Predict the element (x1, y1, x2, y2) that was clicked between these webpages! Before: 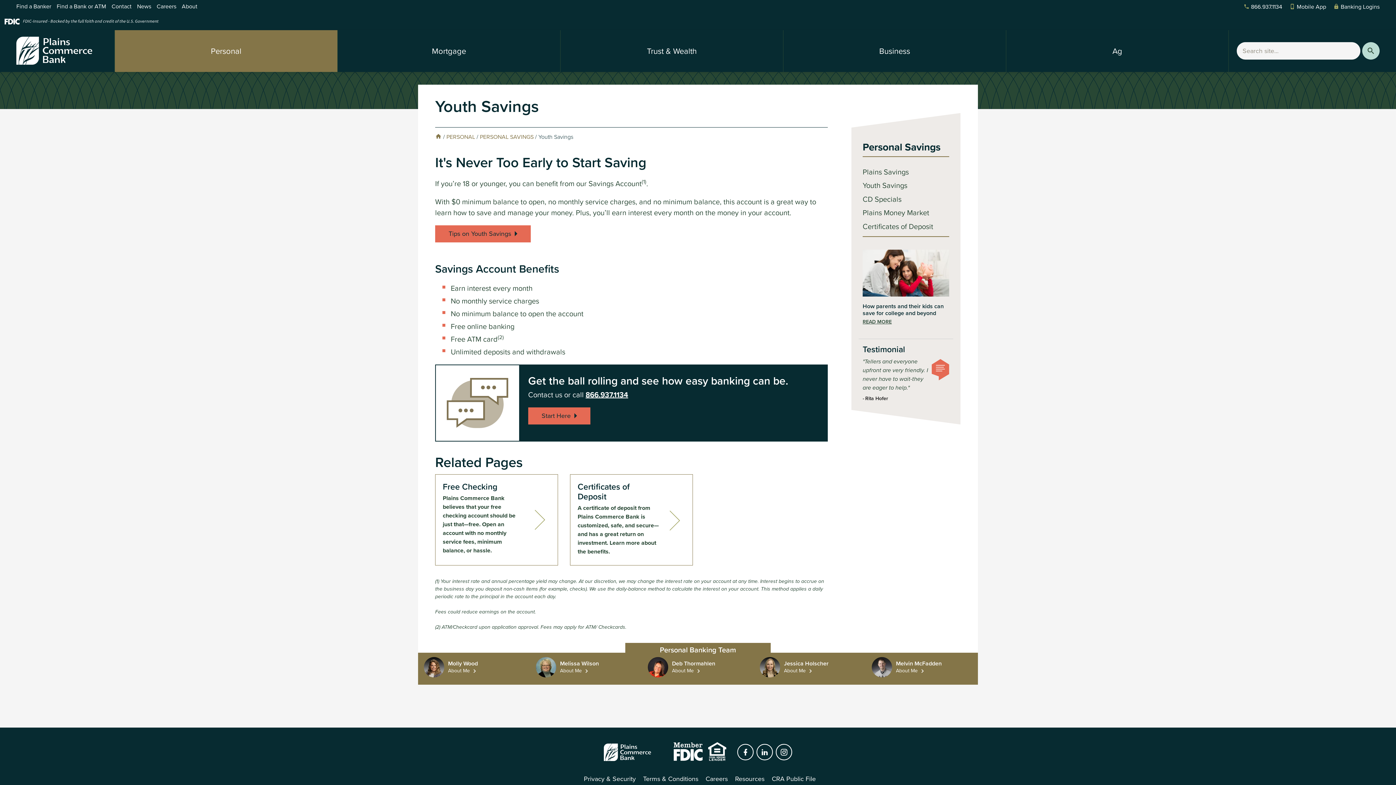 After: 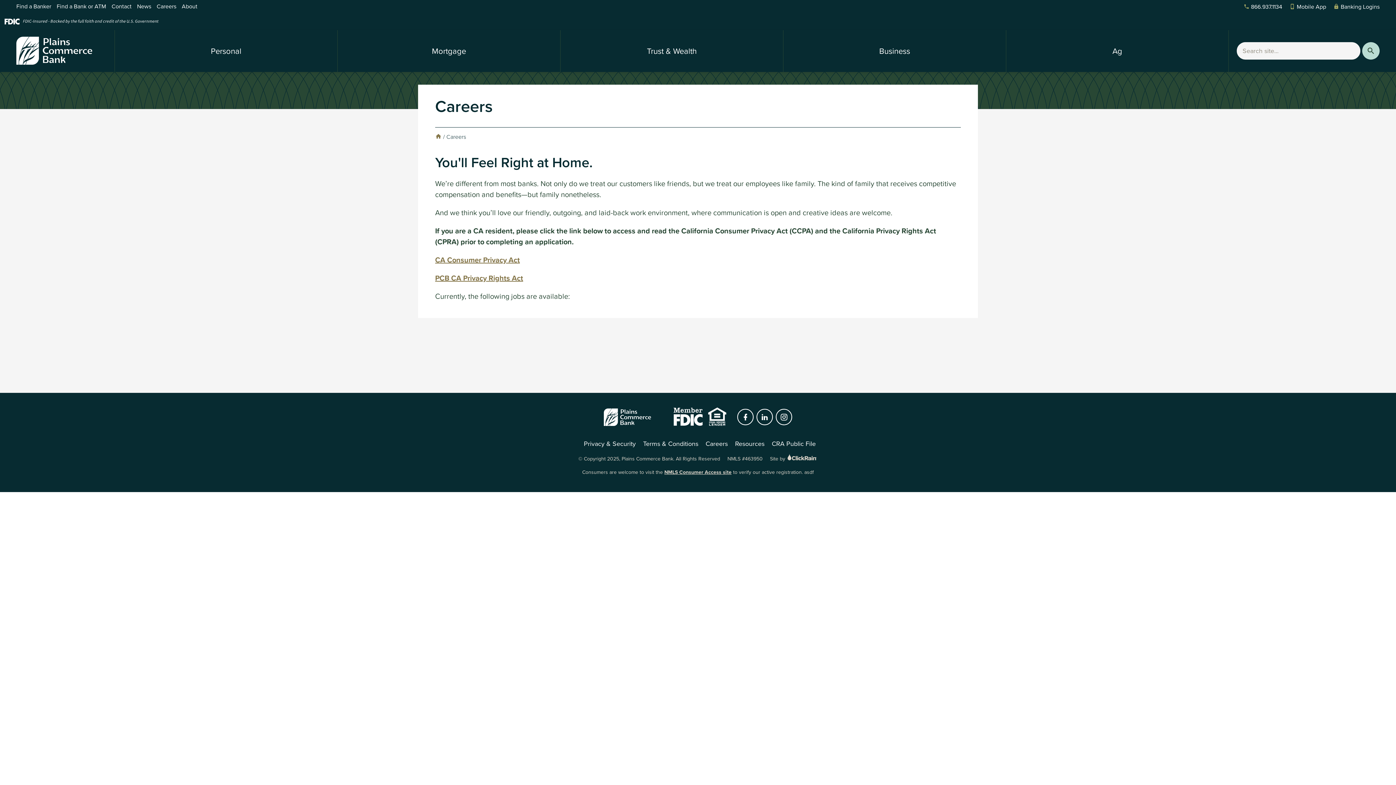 Action: bbox: (156, 2, 176, 10) label: Careers